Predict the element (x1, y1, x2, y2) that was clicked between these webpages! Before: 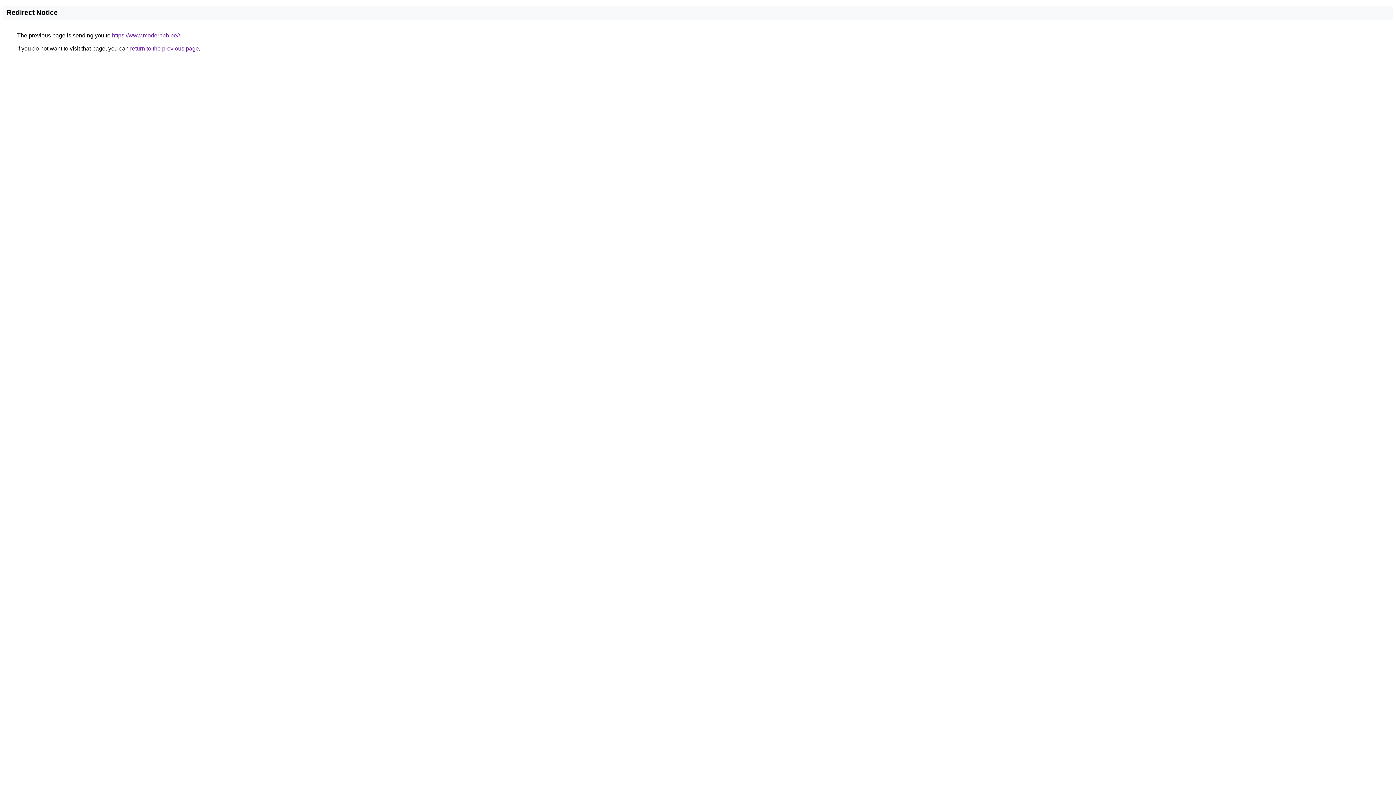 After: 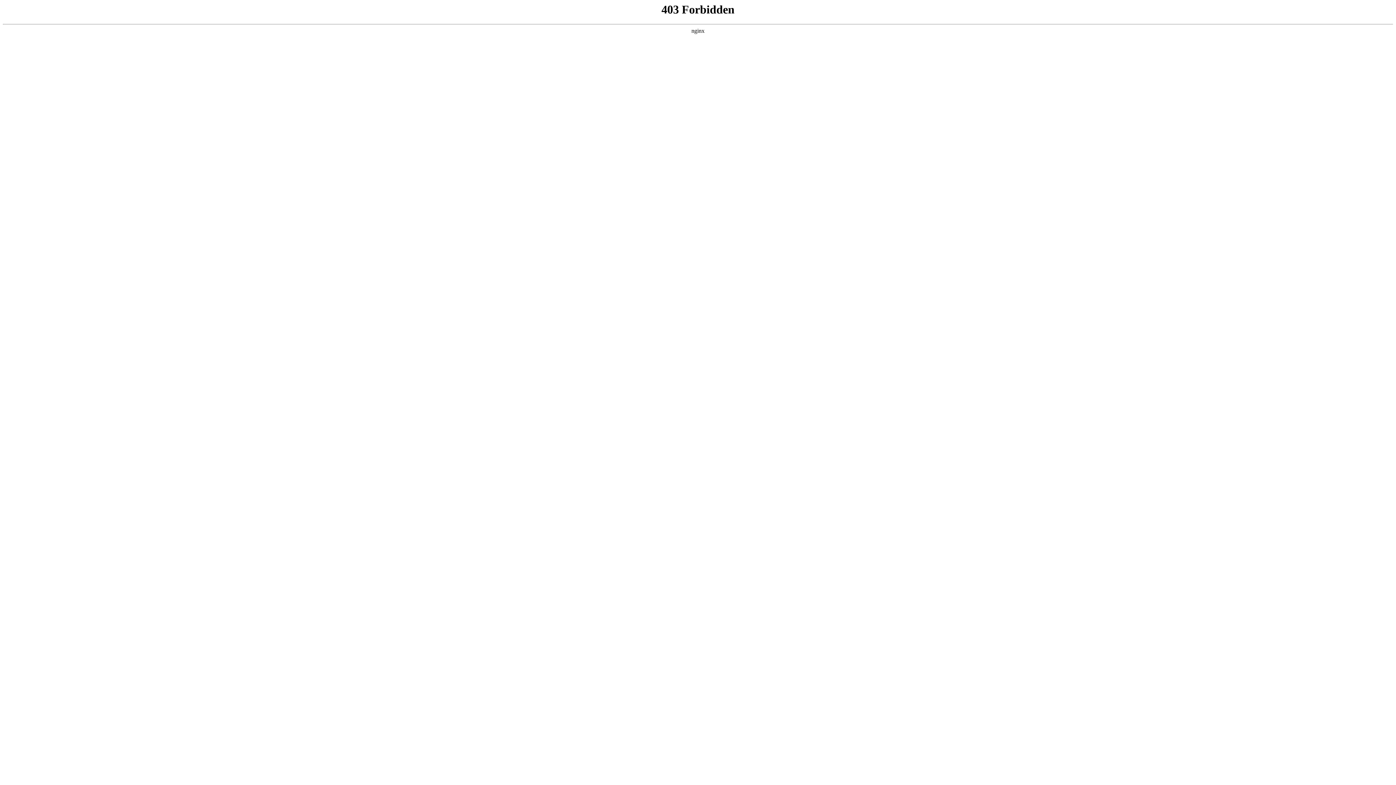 Action: bbox: (112, 32, 180, 38) label: https://www.modernbb.be//